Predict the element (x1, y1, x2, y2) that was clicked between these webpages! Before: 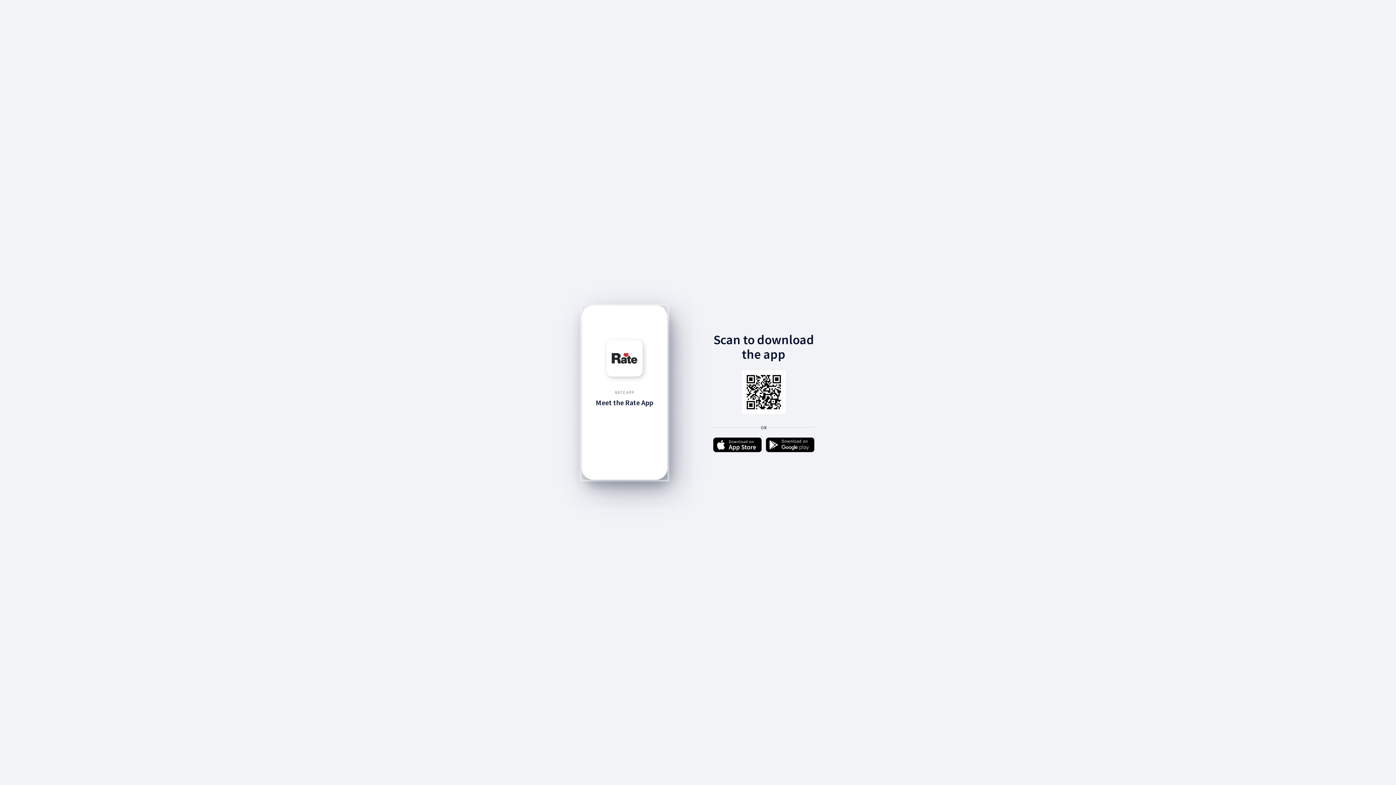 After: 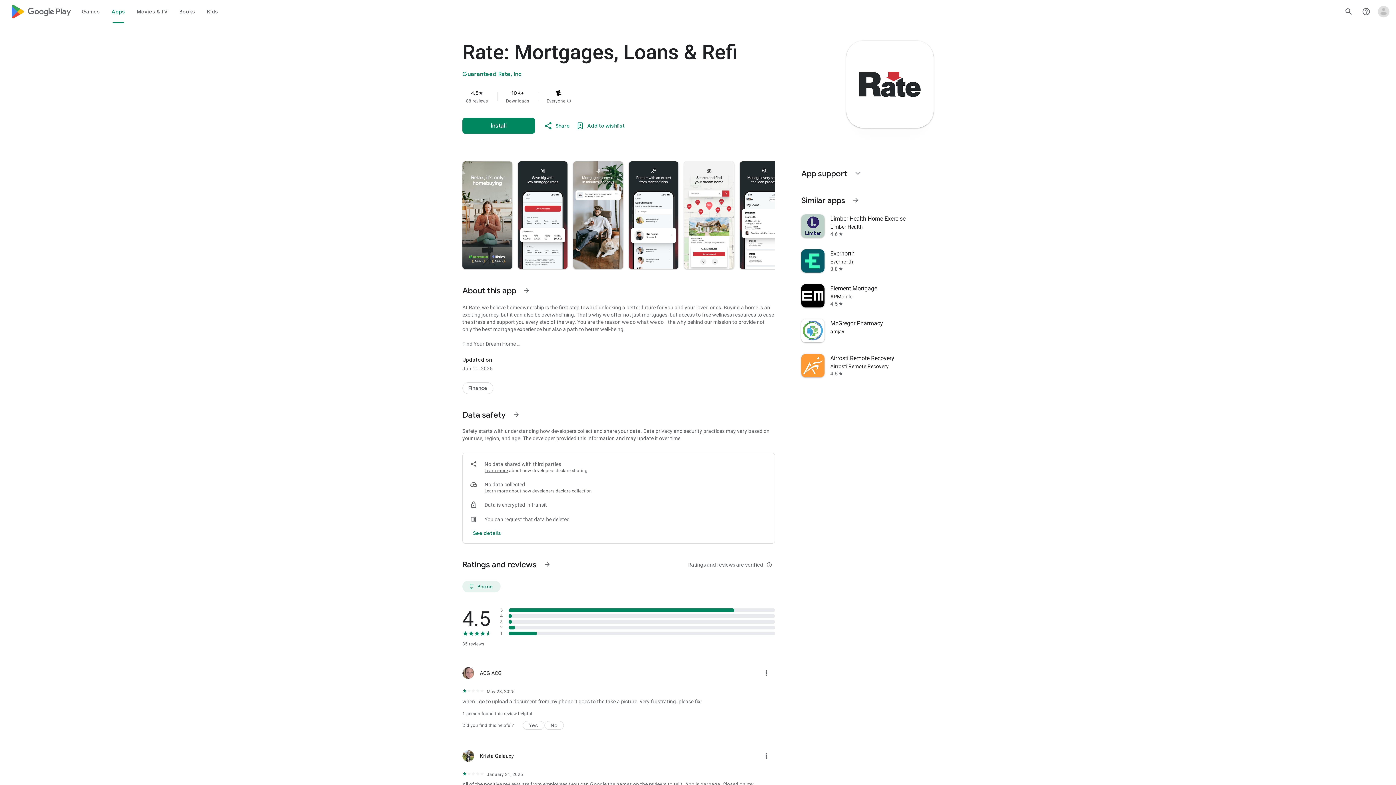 Action: bbox: (766, 437, 814, 453)